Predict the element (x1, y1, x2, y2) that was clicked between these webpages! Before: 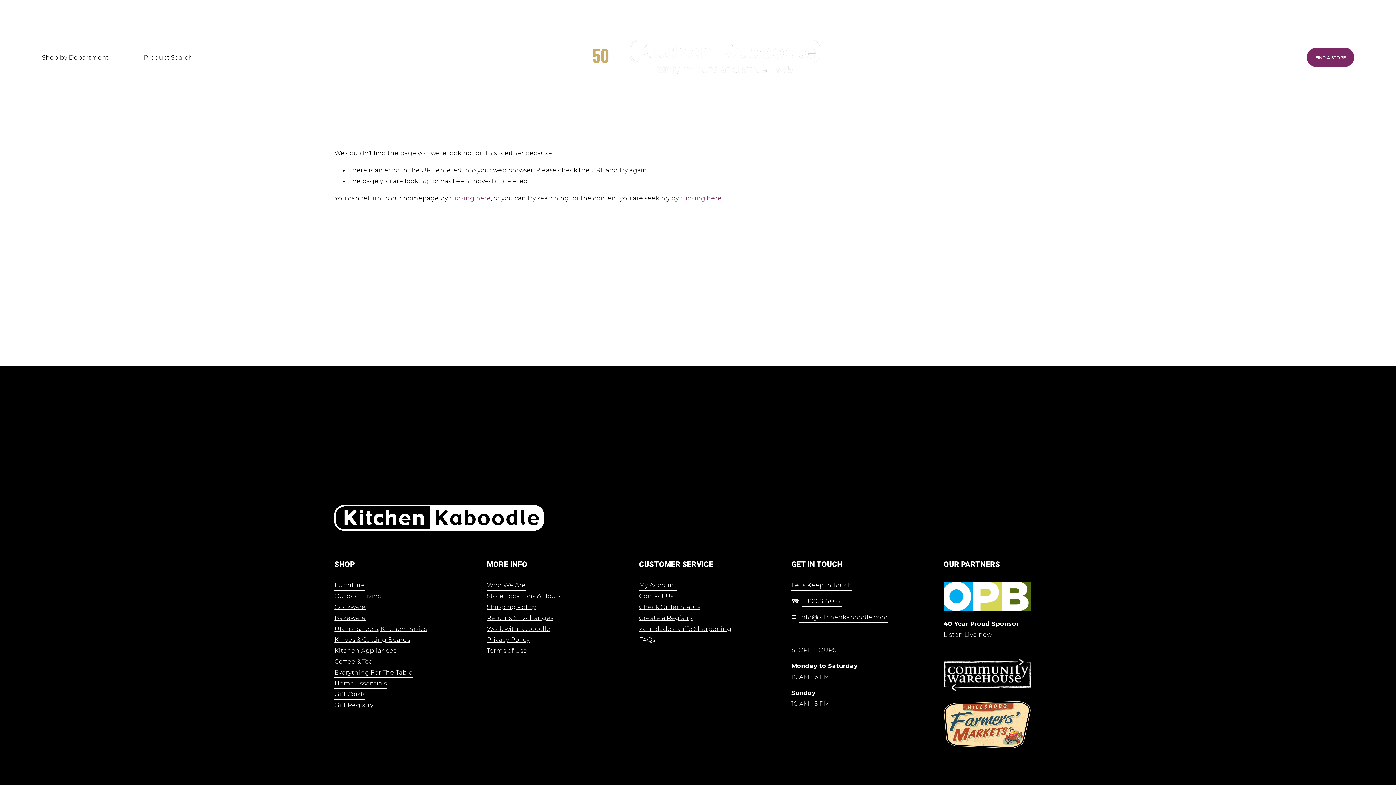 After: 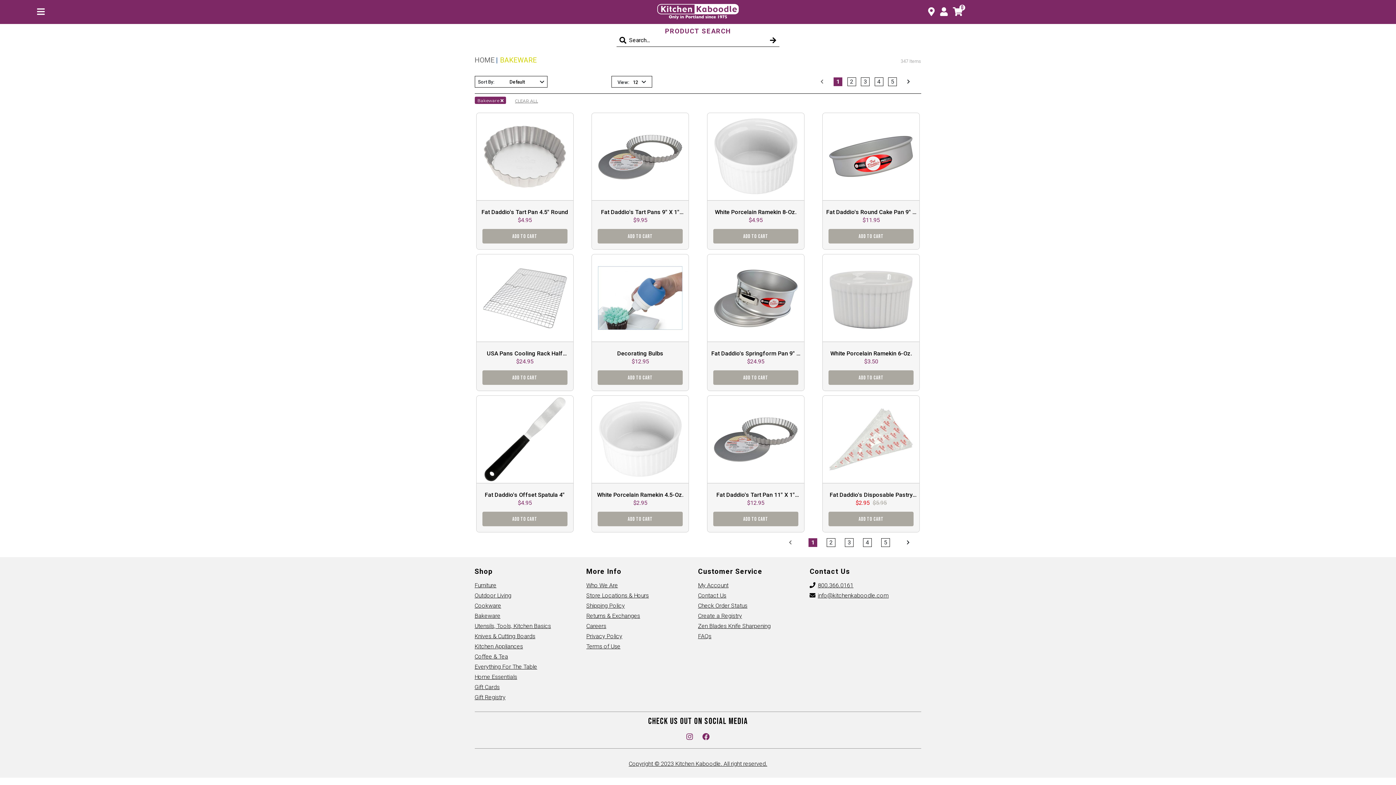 Action: bbox: (334, 612, 365, 623) label: Bakeware